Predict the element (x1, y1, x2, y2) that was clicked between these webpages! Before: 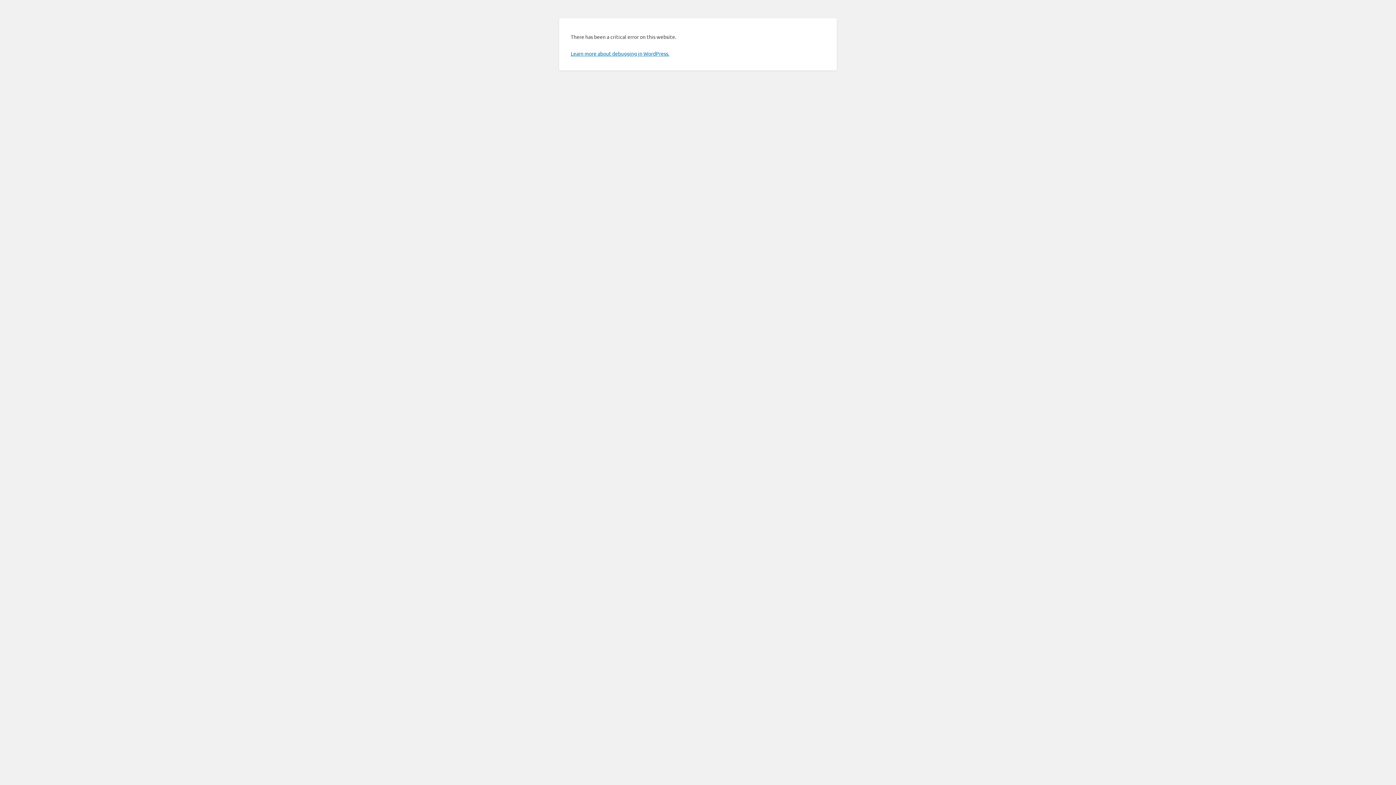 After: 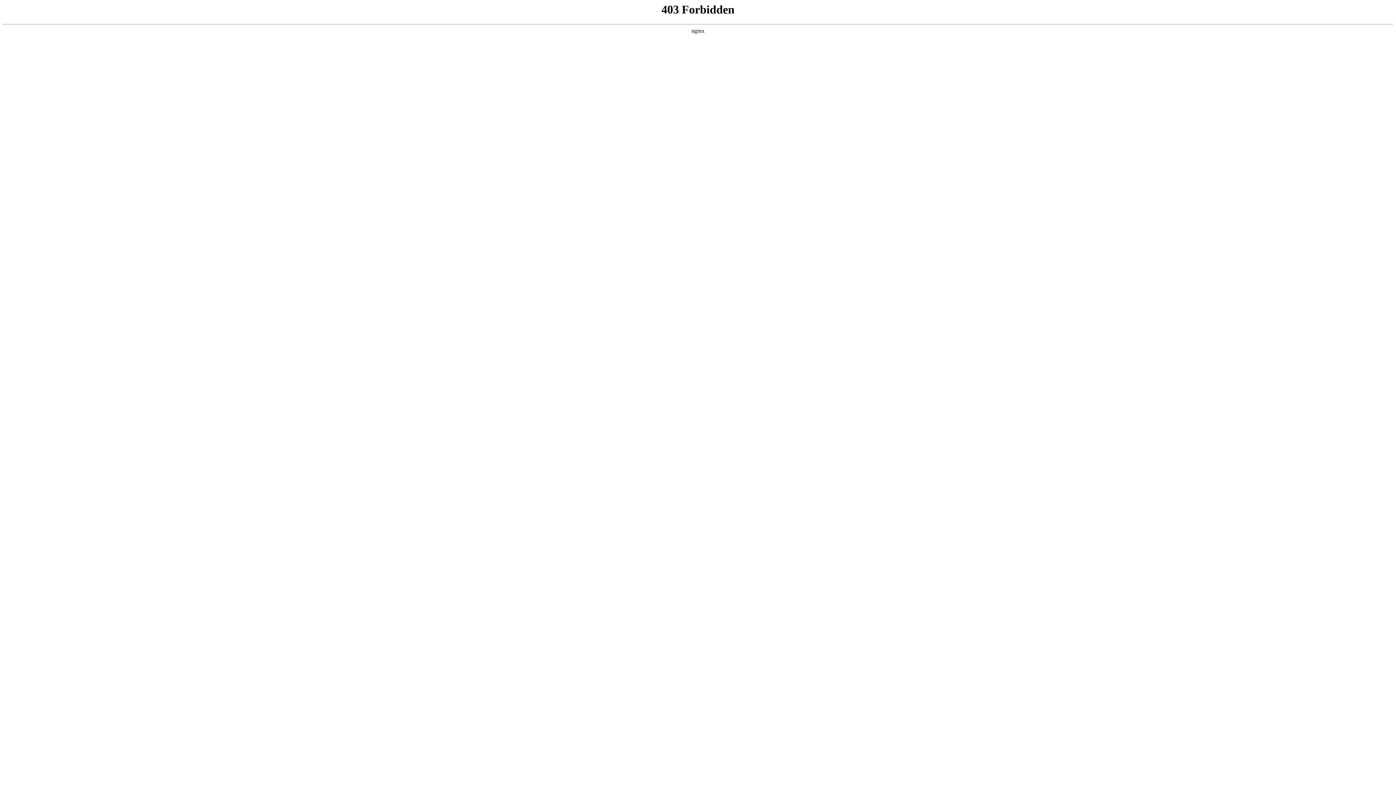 Action: bbox: (570, 50, 669, 56) label: Learn more about debugging in WordPress.